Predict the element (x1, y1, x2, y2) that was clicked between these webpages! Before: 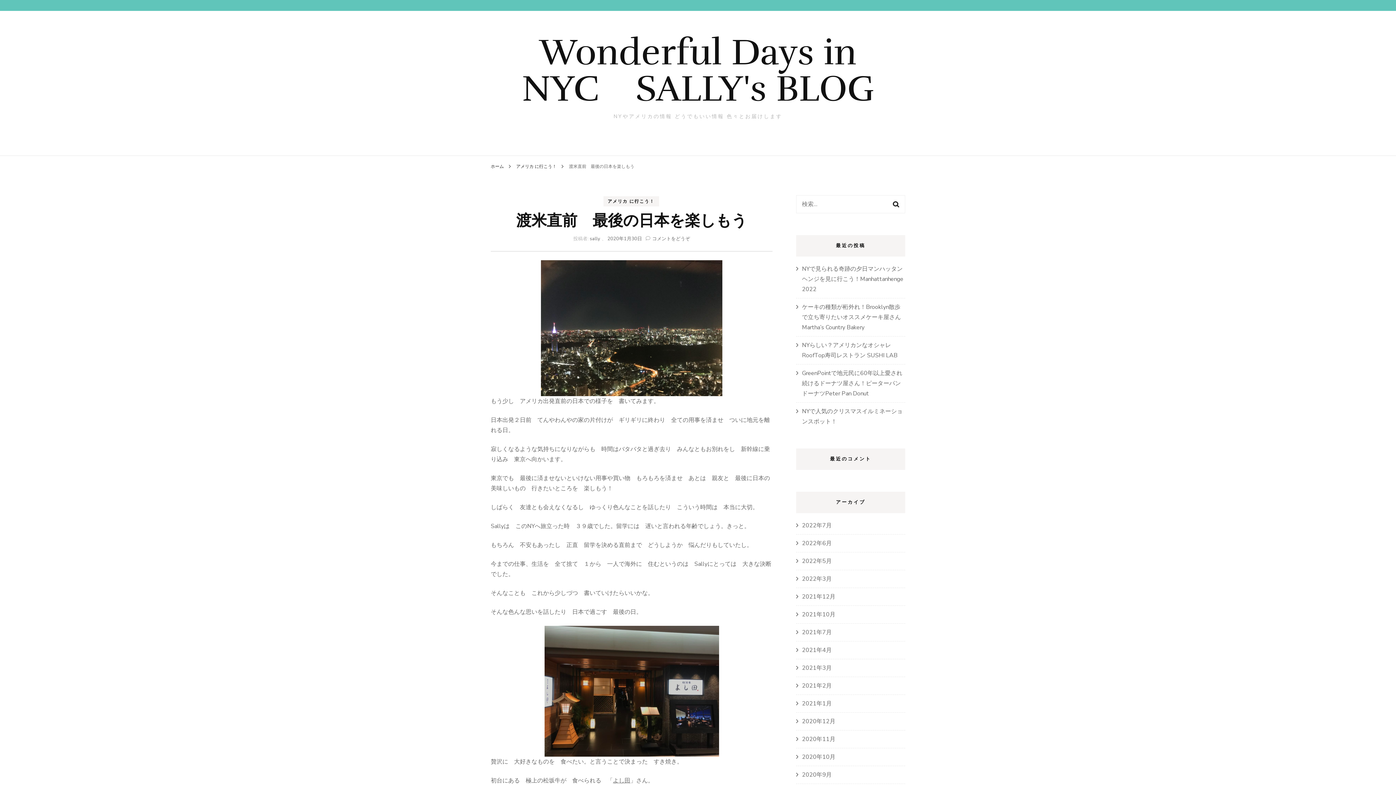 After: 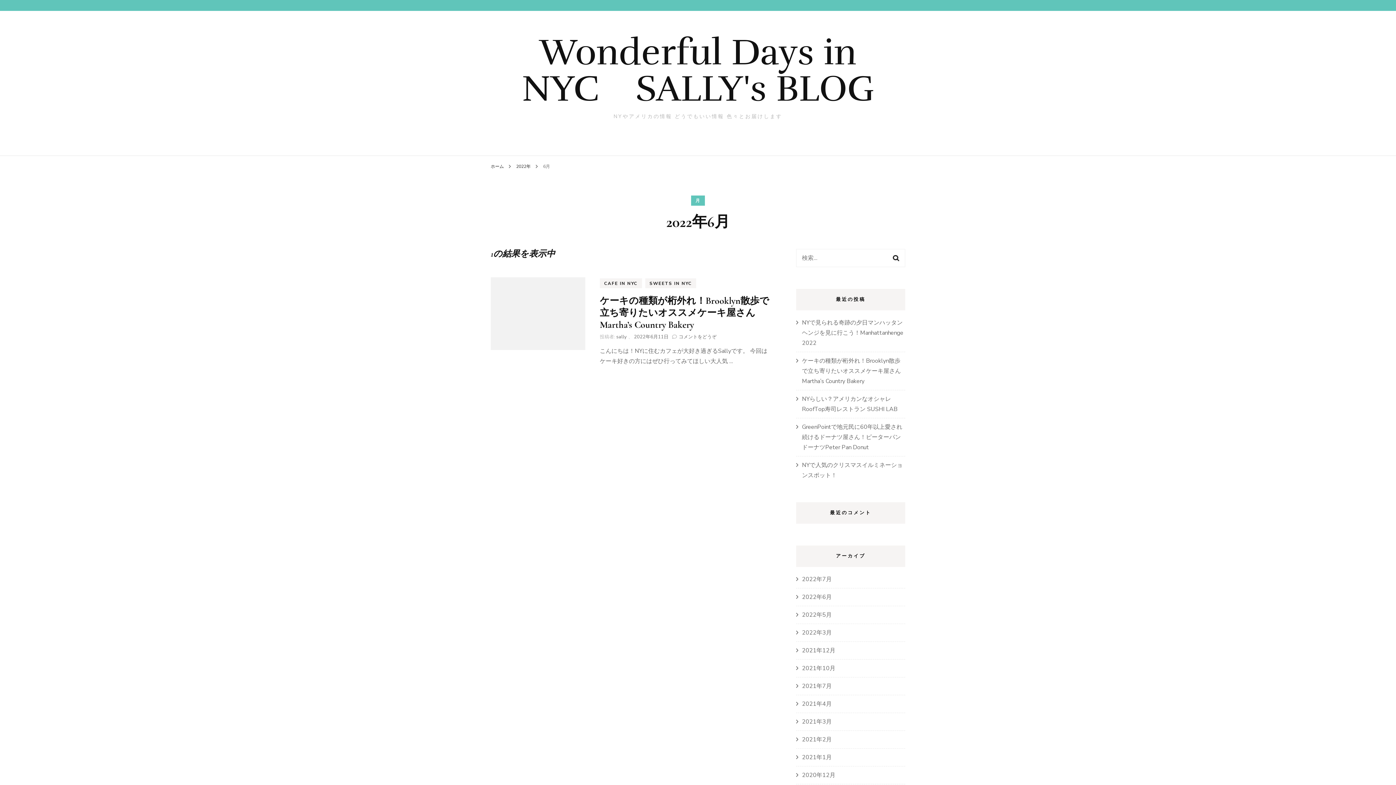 Action: label: 2022年6月 bbox: (802, 539, 832, 547)